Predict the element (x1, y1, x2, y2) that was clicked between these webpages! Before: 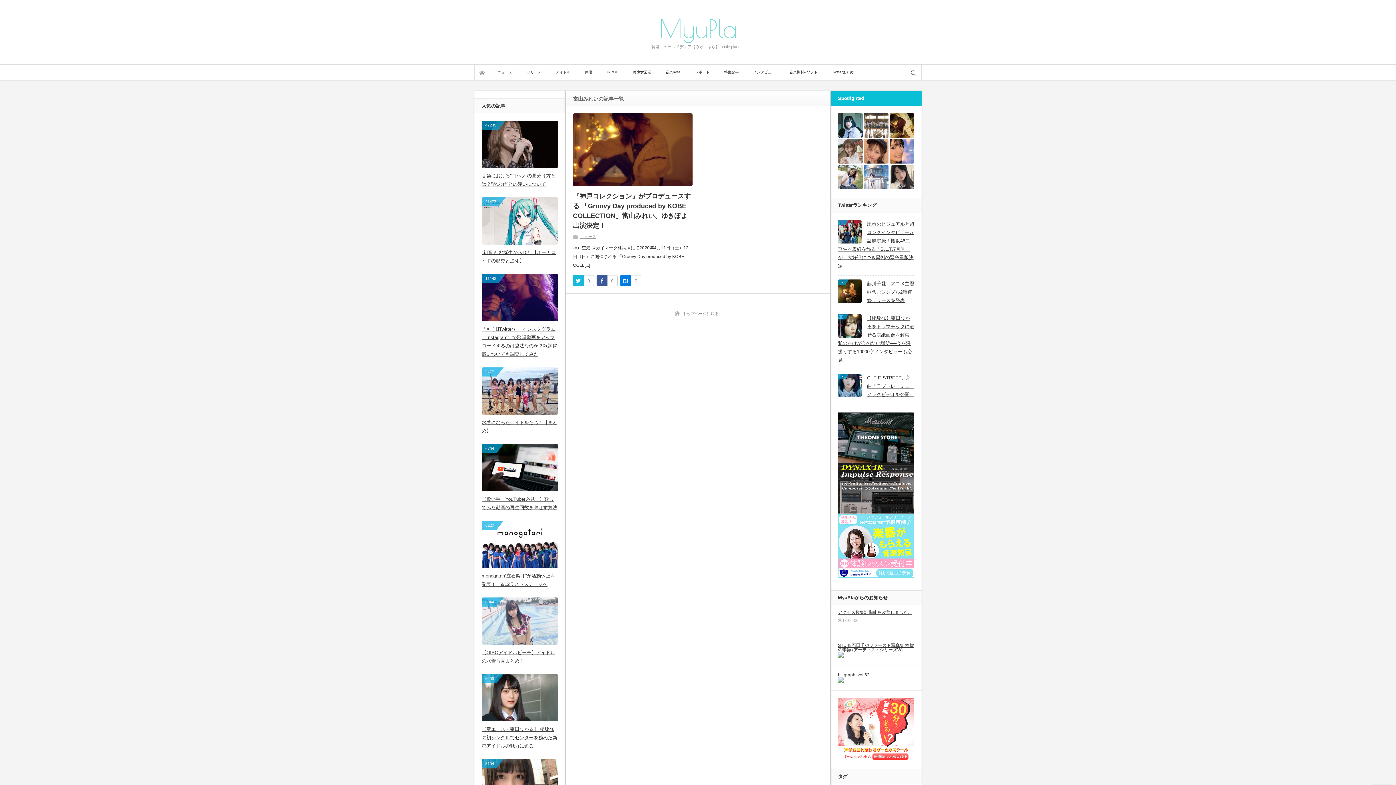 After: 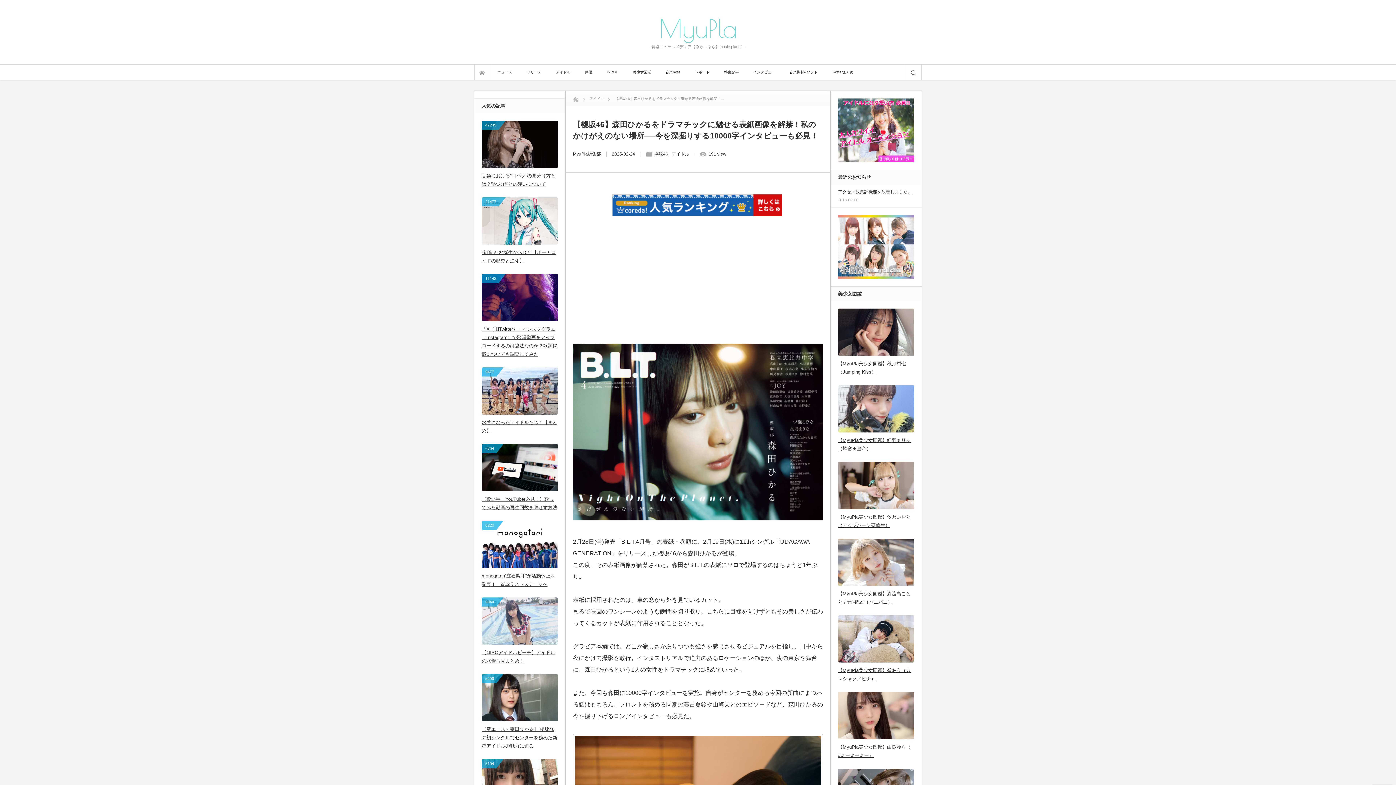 Action: bbox: (838, 314, 861, 337) label: -